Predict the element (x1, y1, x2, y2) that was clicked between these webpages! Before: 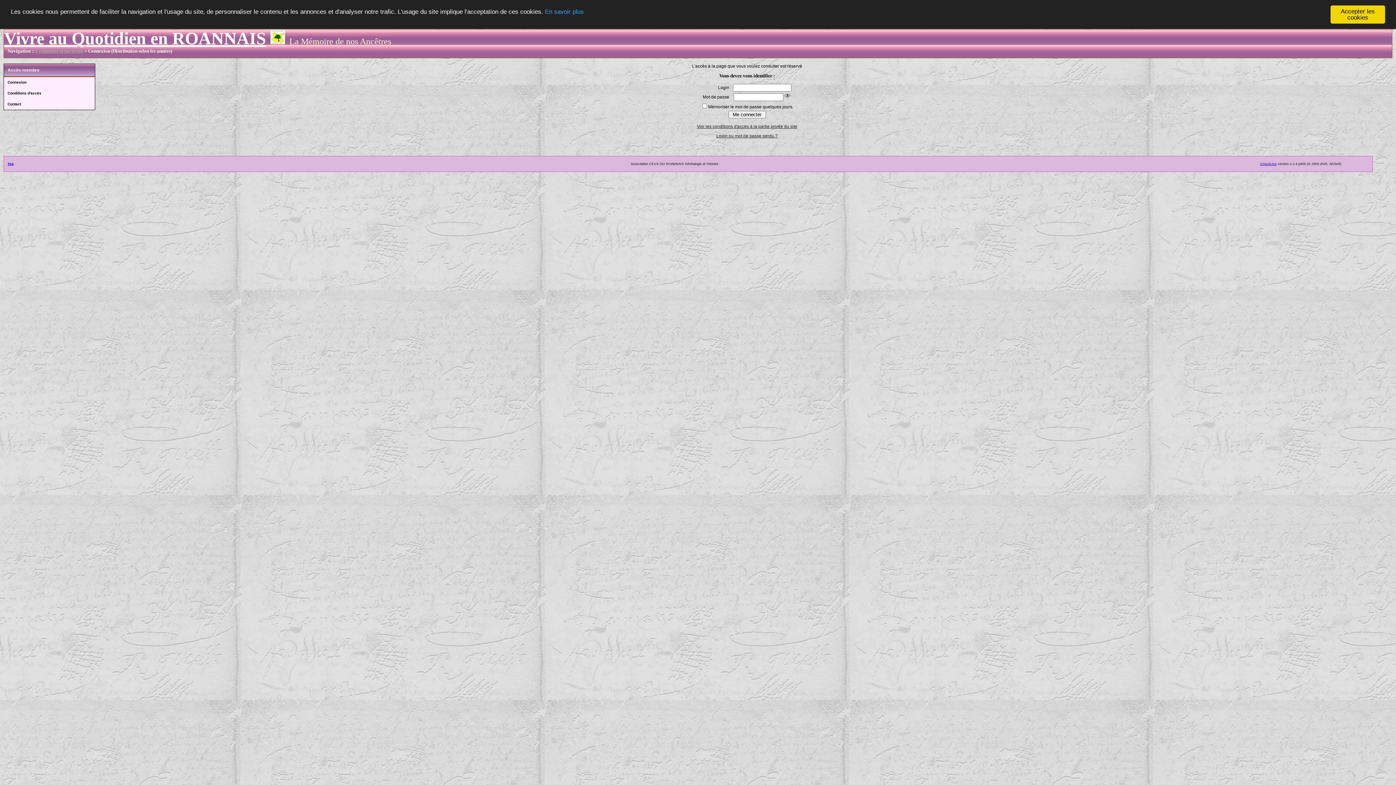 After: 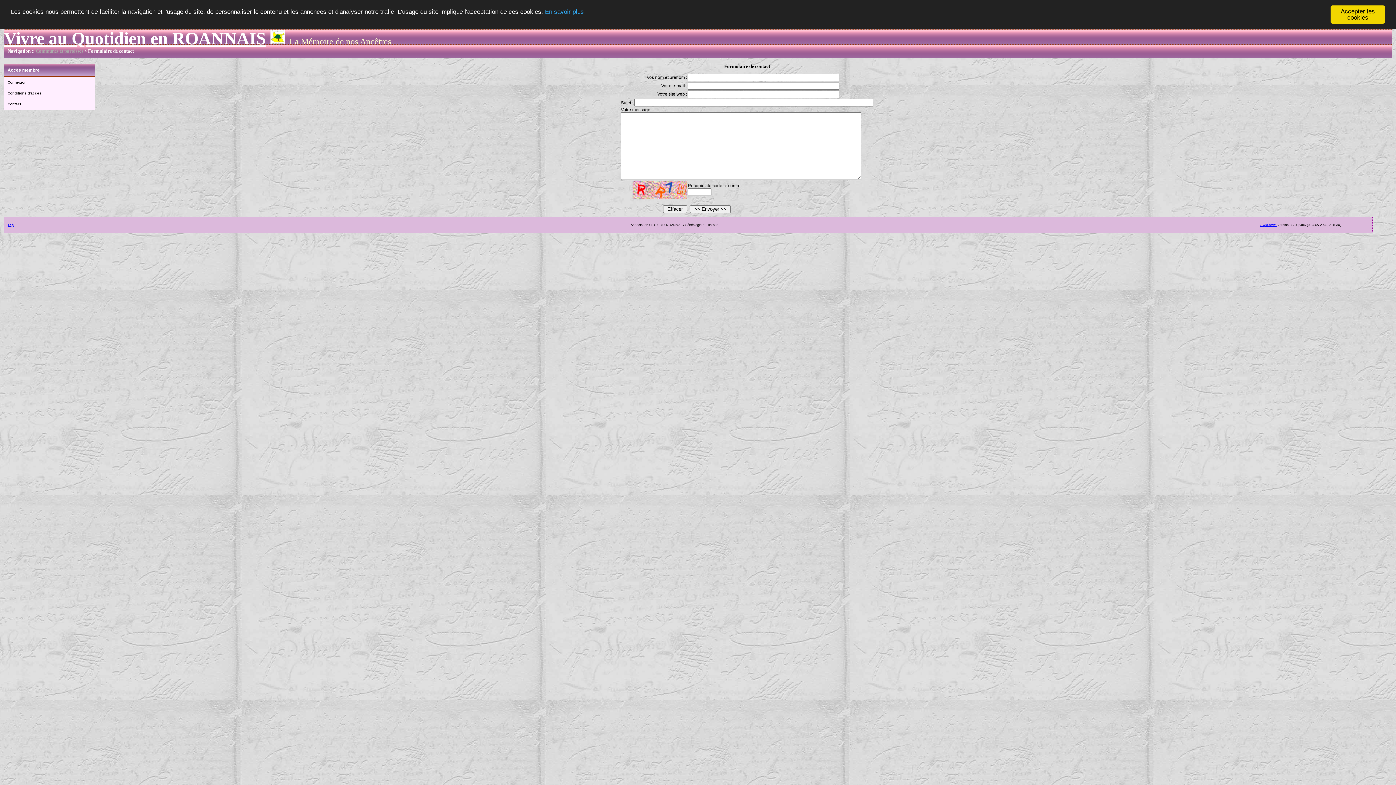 Action: label: Contact bbox: (4, 98, 94, 109)